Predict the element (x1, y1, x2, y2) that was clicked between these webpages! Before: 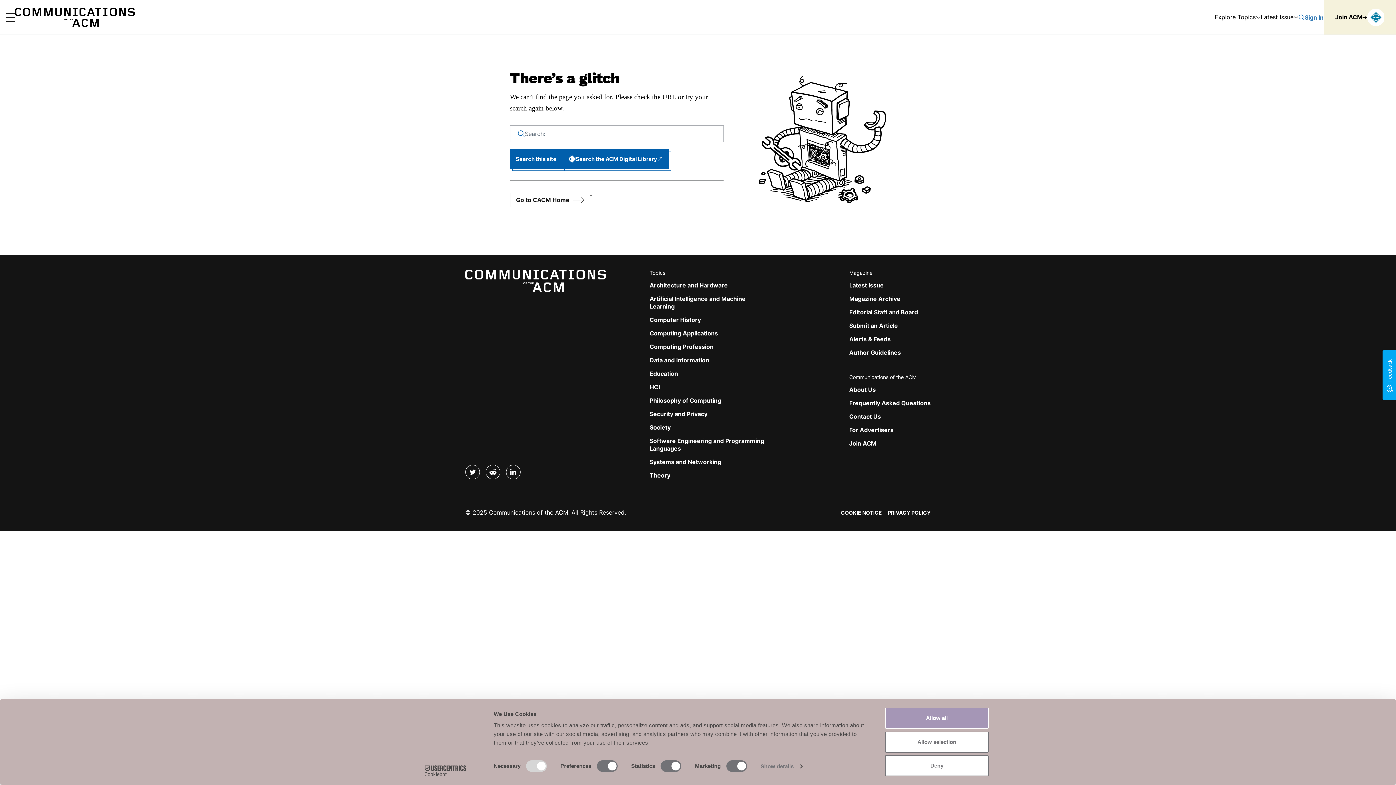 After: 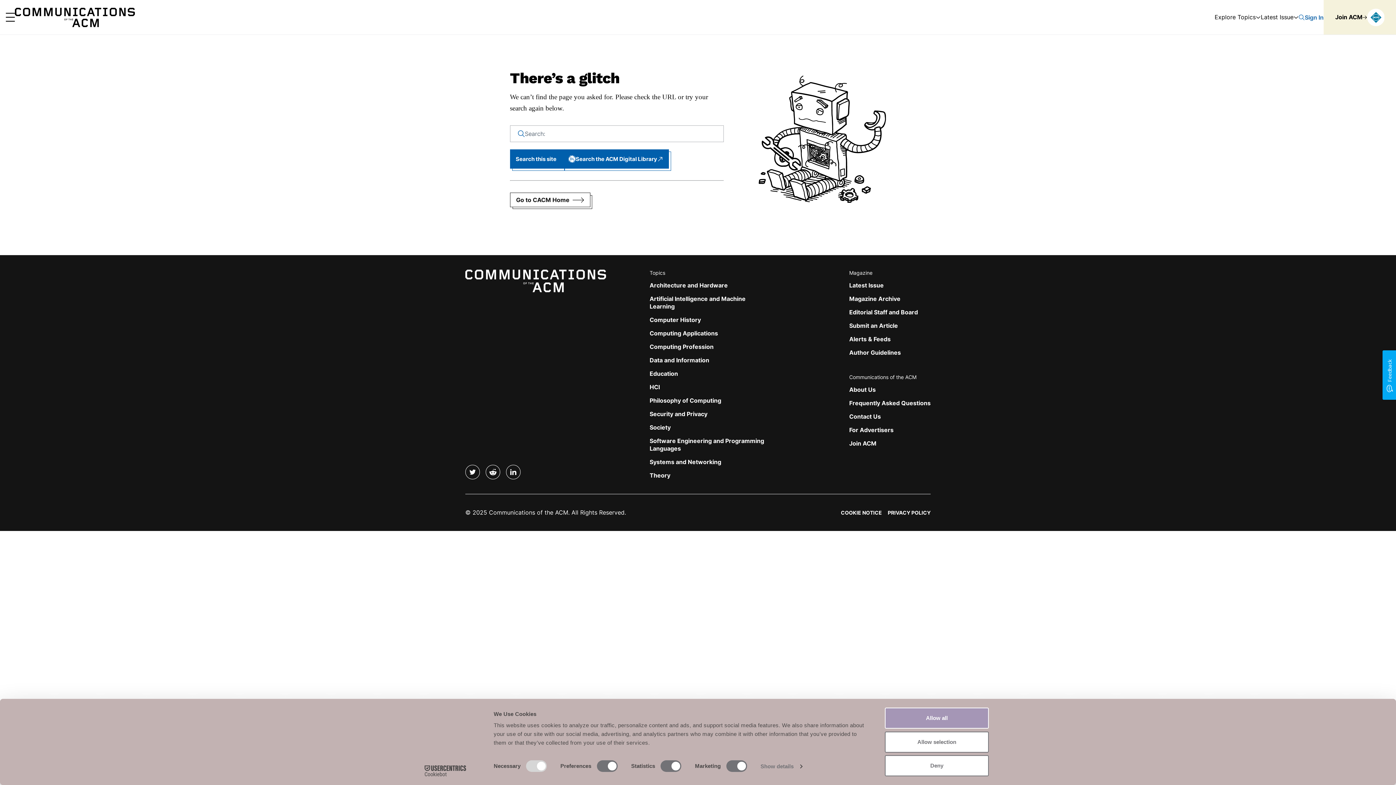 Action: bbox: (413, 765, 477, 776) label: Cookiebot - opens in a new window